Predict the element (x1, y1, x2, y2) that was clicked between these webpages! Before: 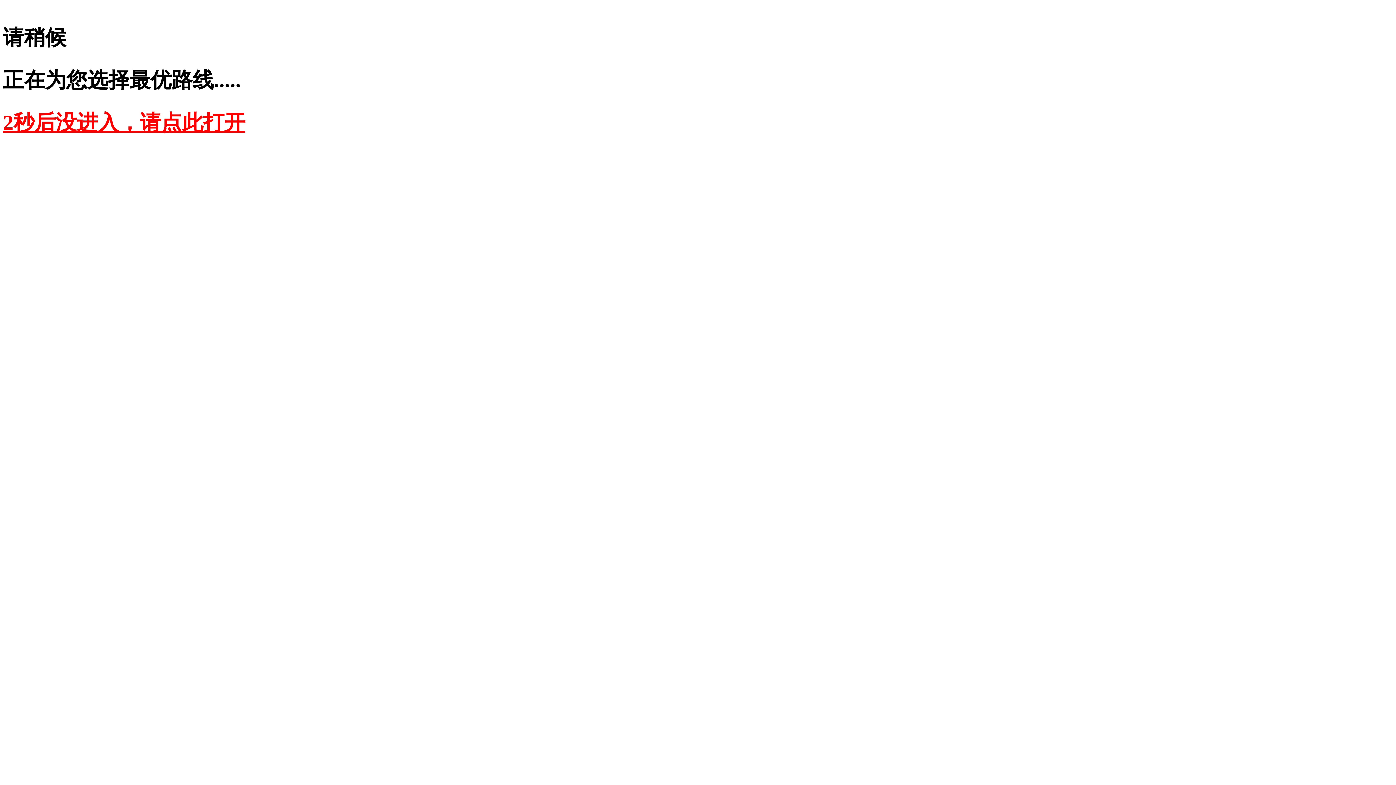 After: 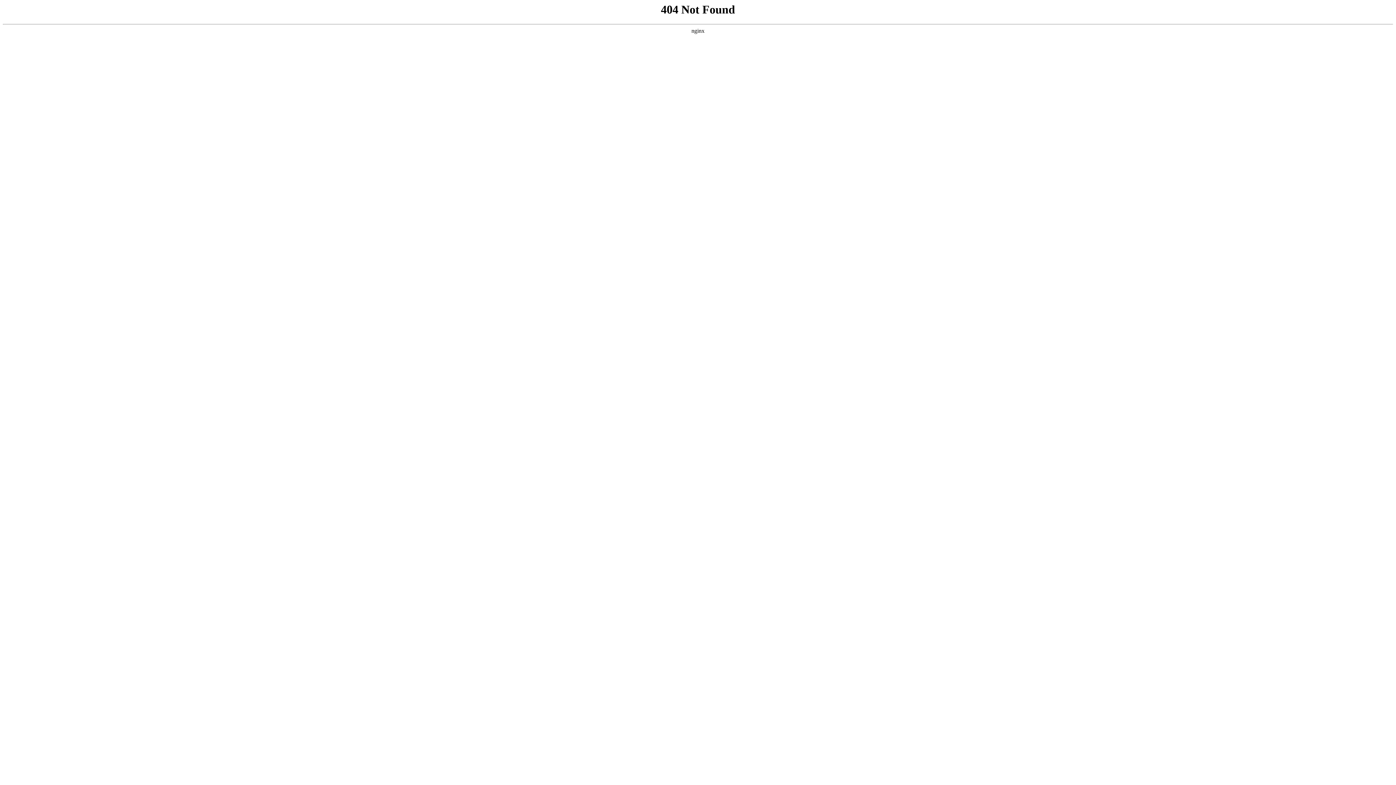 Action: bbox: (2, 110, 245, 134) label: 2秒后没进入，请点此打开